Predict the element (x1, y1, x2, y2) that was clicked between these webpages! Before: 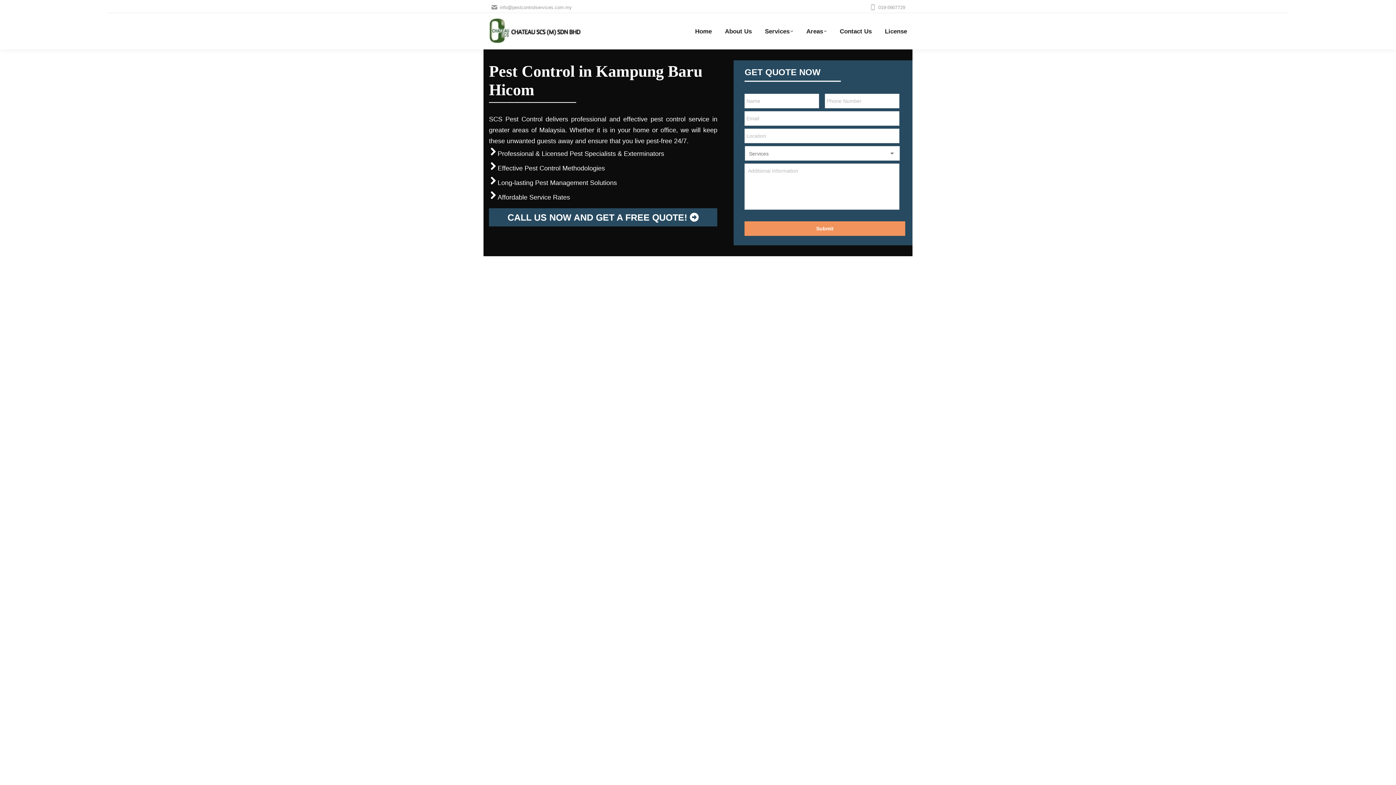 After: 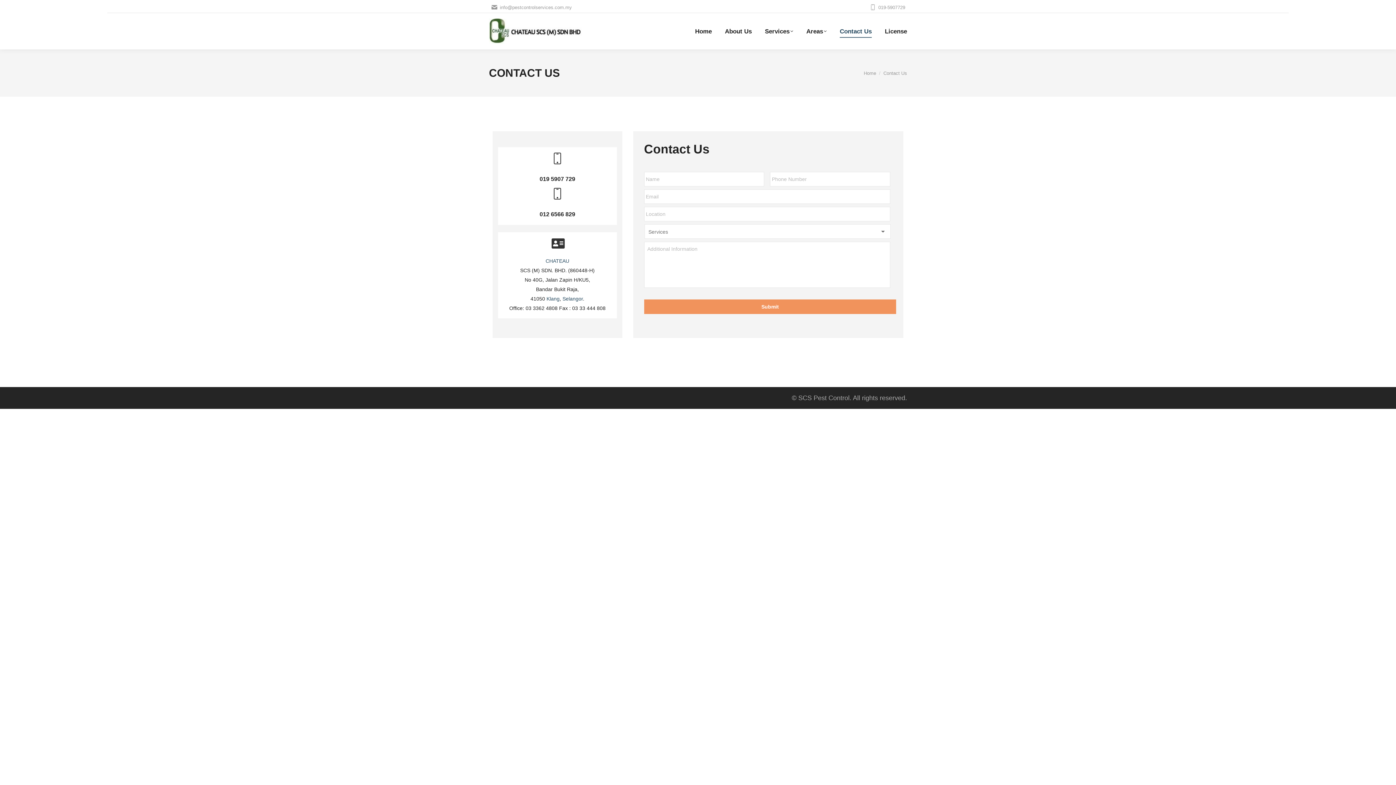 Action: label: Contact Us bbox: (840, 16, 872, 45)